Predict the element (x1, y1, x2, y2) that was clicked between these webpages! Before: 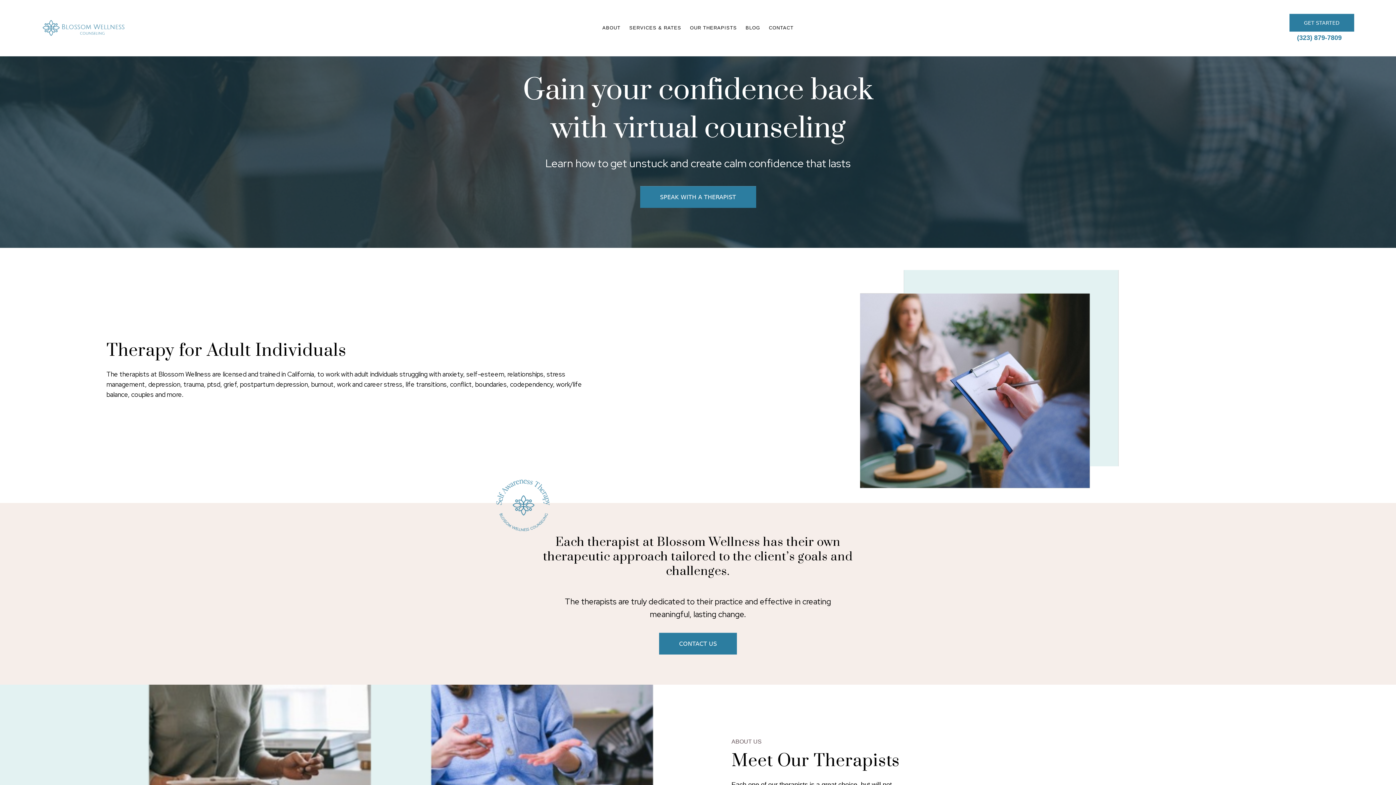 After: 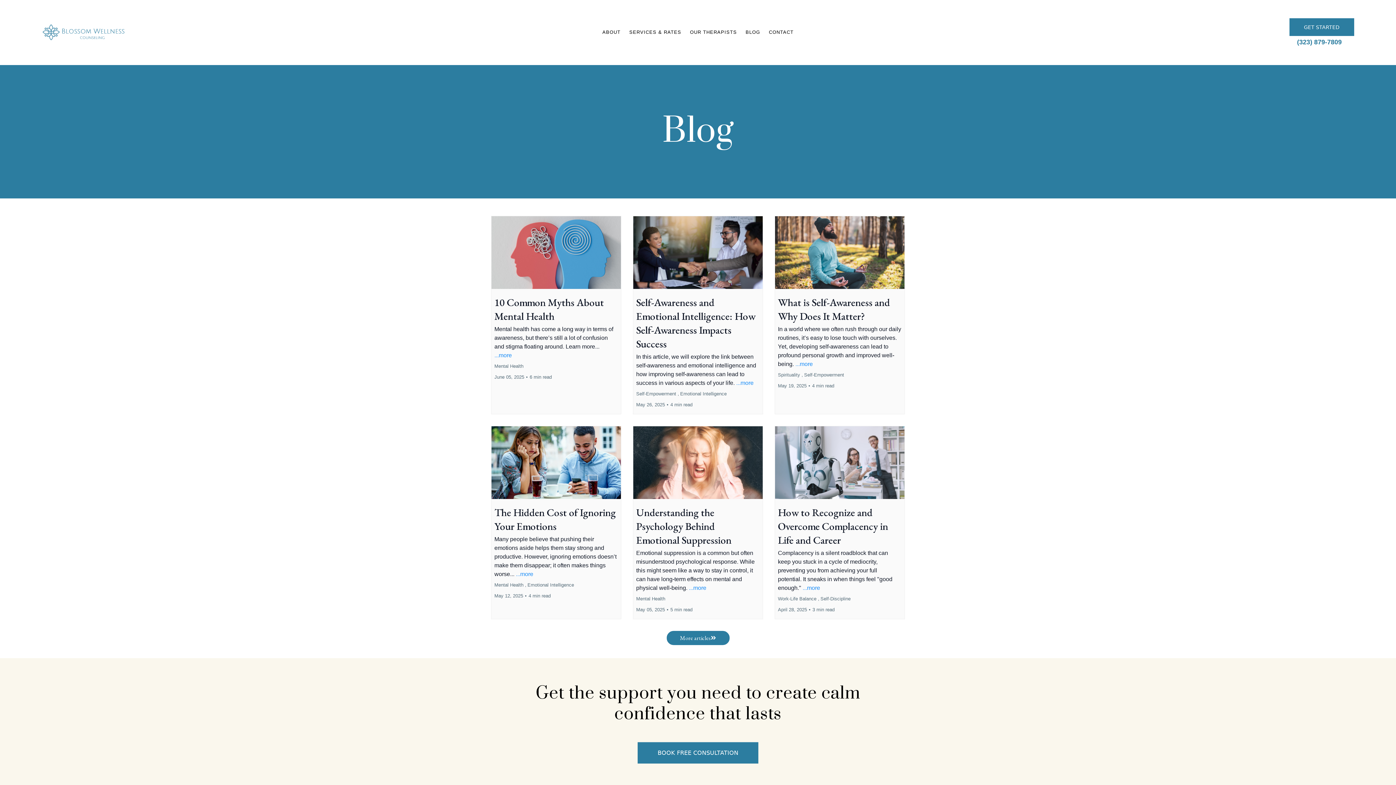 Action: label: BLOG bbox: (741, 19, 764, 36)